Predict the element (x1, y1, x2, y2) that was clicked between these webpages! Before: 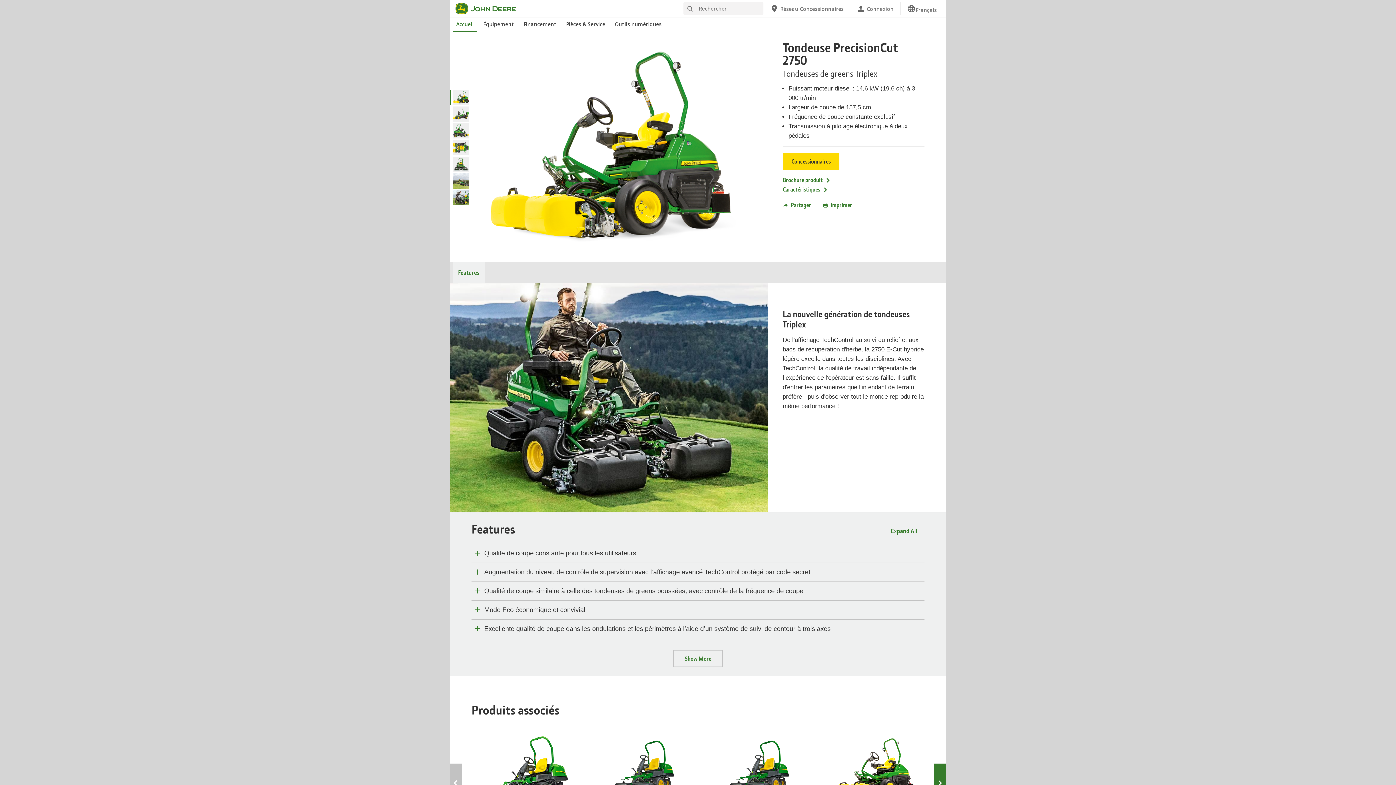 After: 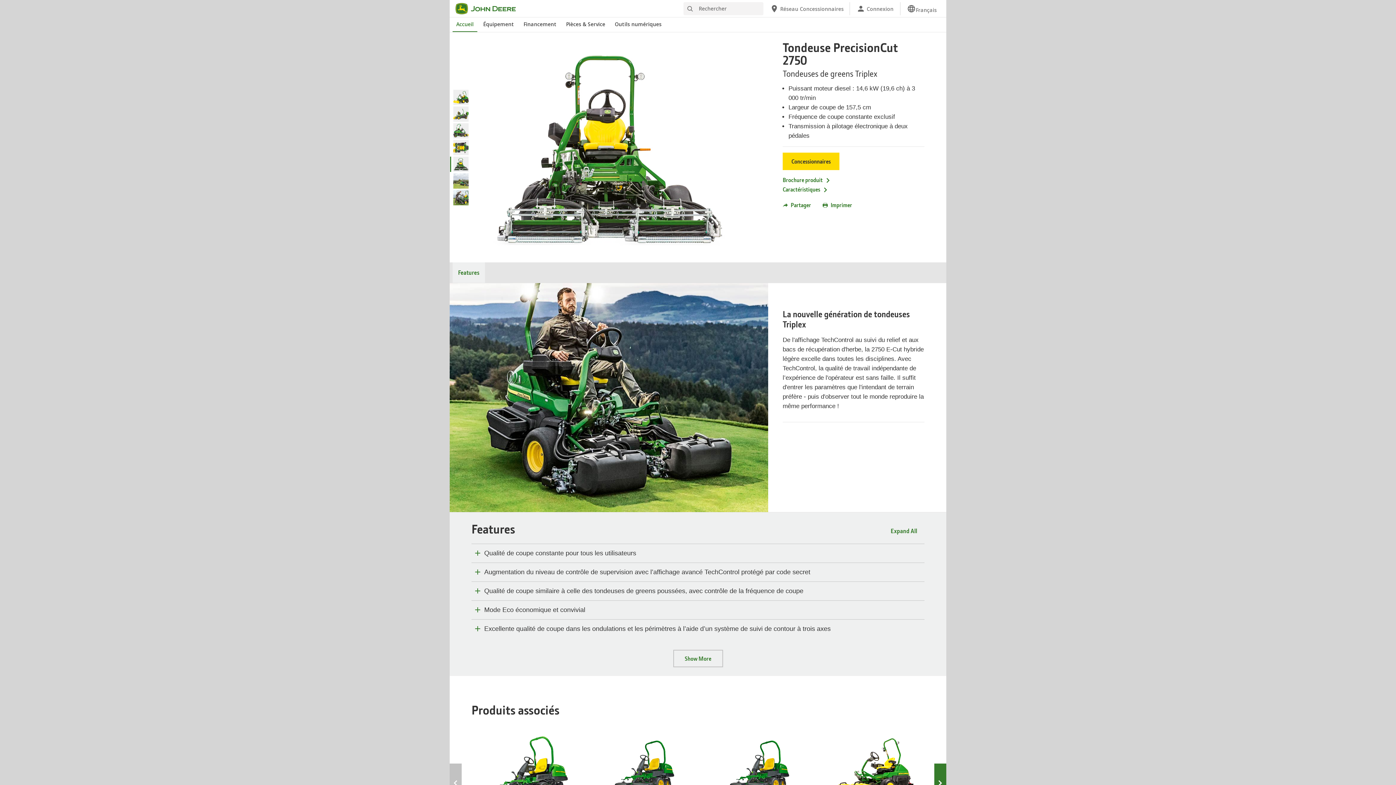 Action: bbox: (450, 156, 468, 171)